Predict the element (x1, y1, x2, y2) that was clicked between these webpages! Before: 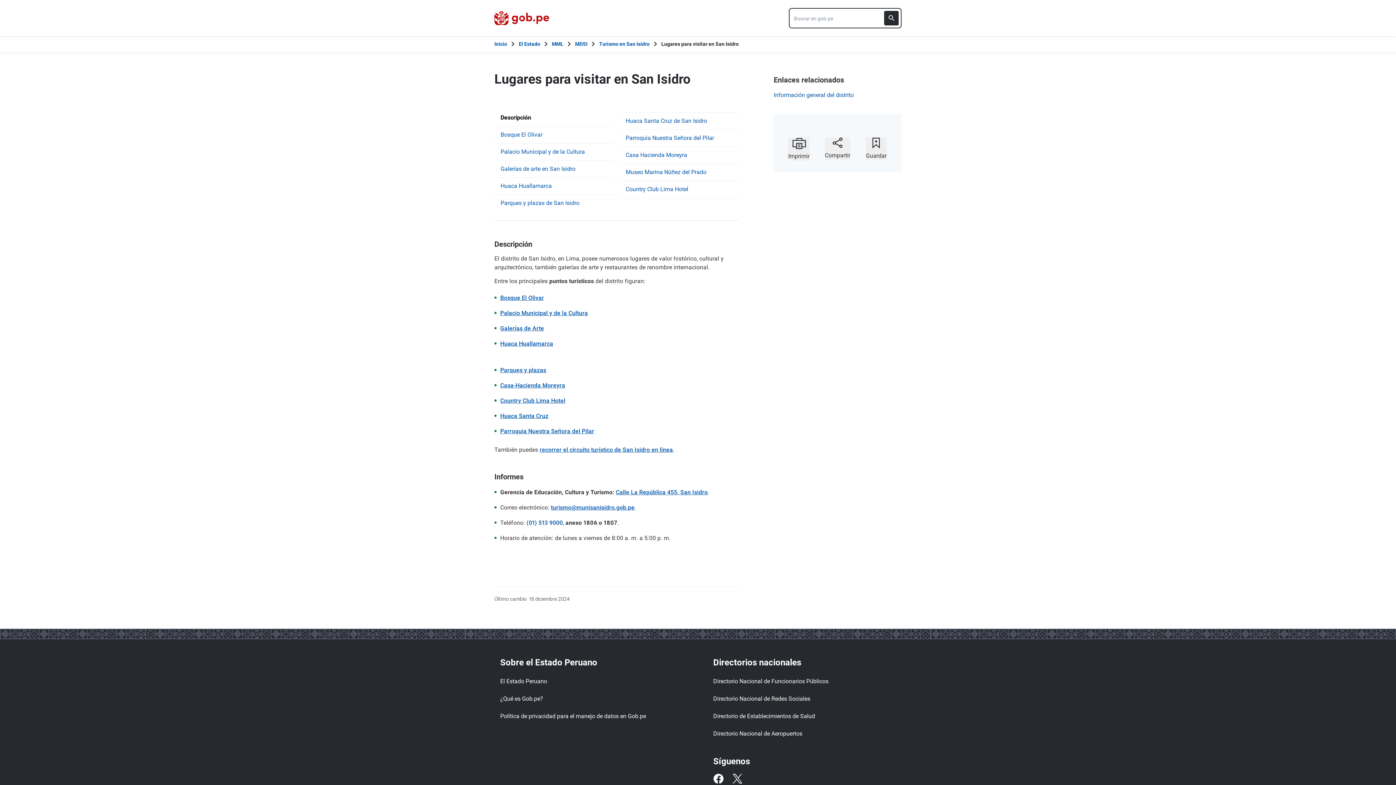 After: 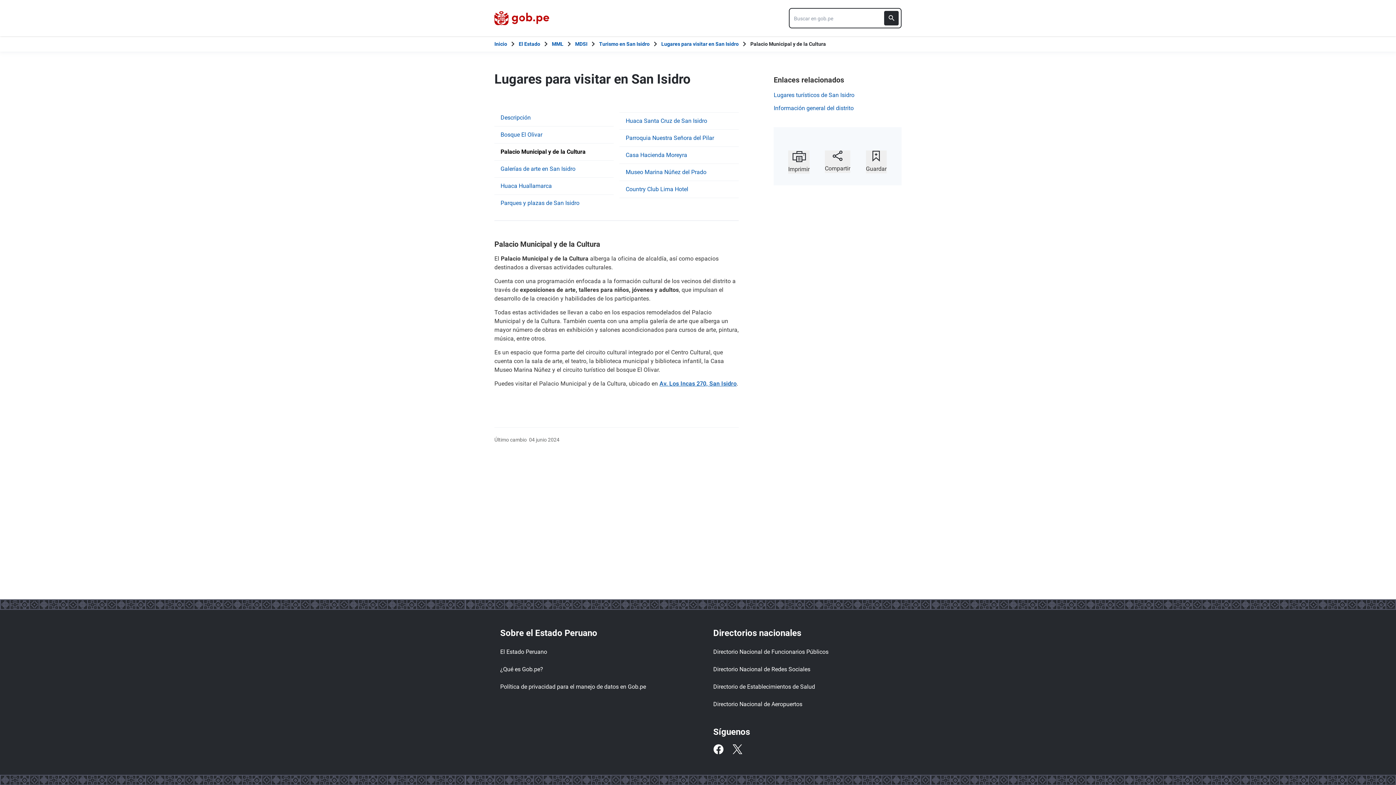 Action: bbox: (500, 148, 610, 155) label: Palacio Municipal y de la Cultura